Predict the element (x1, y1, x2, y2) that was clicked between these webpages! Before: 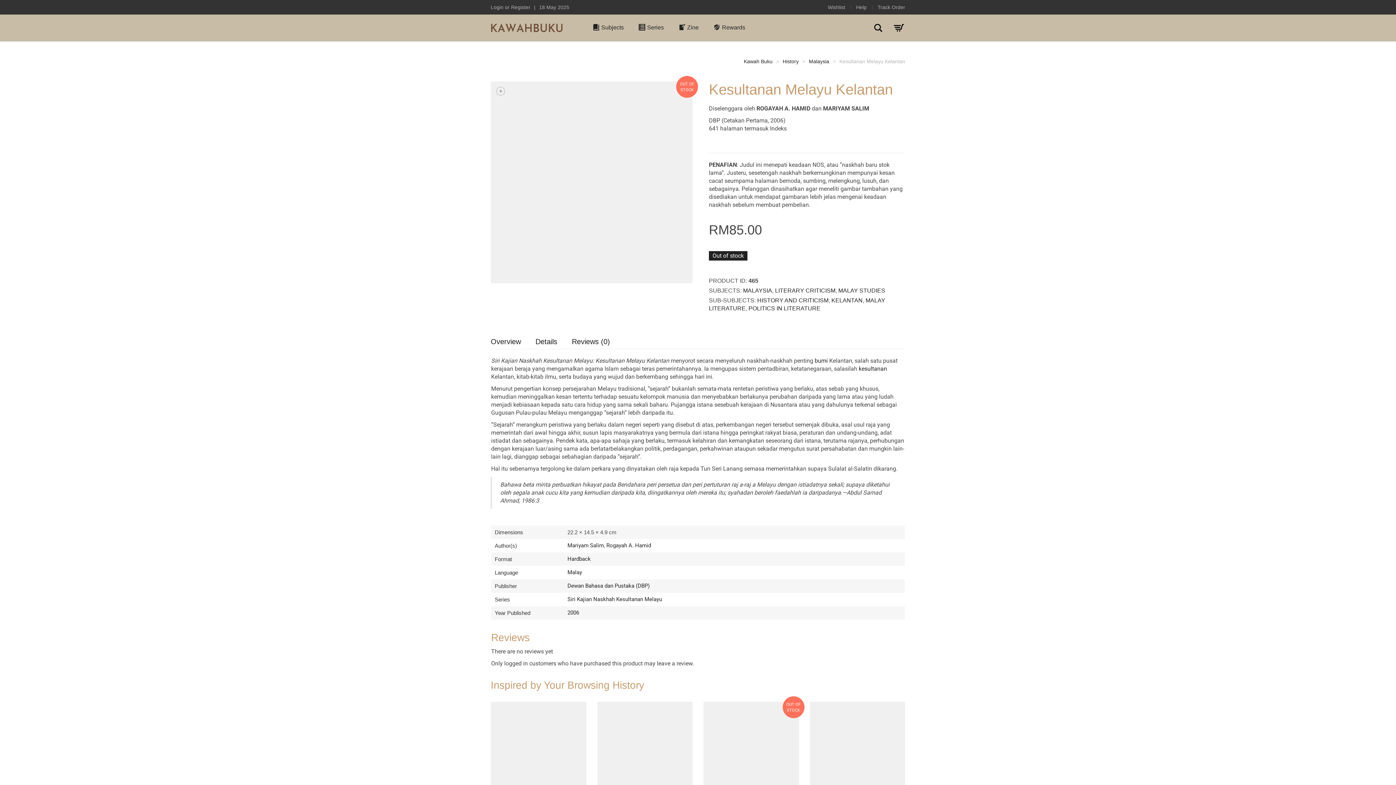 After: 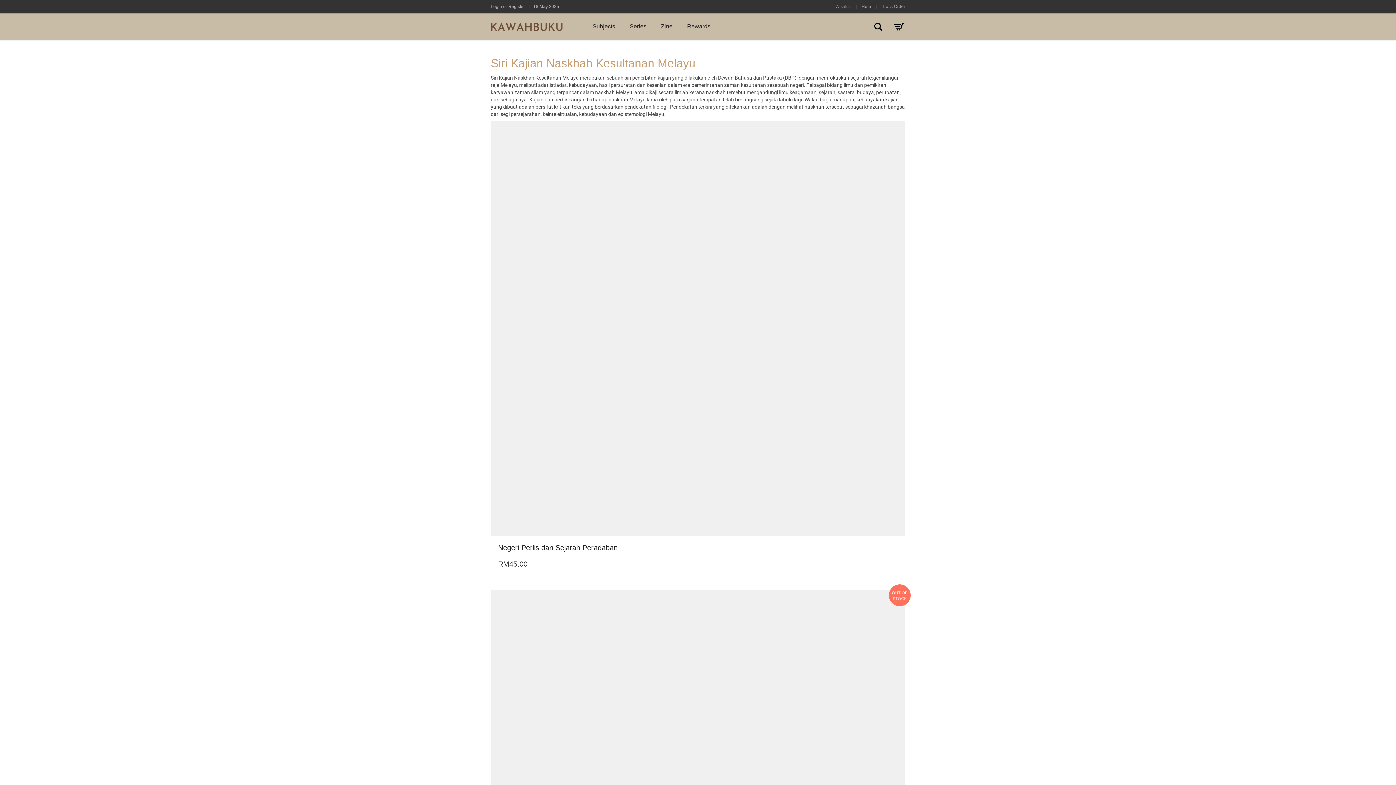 Action: label: Siri Kajian Naskhah Kesultanan Melayu bbox: (567, 596, 662, 602)